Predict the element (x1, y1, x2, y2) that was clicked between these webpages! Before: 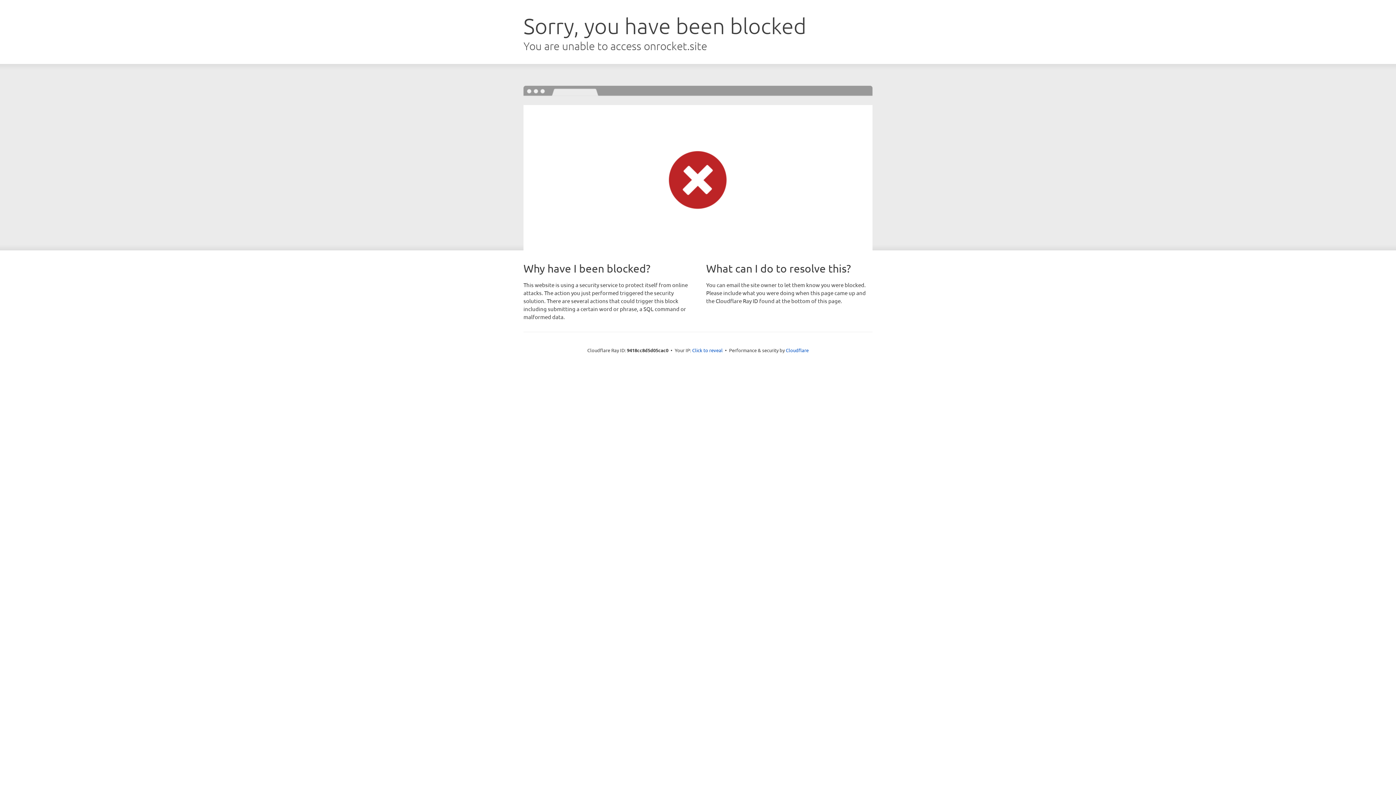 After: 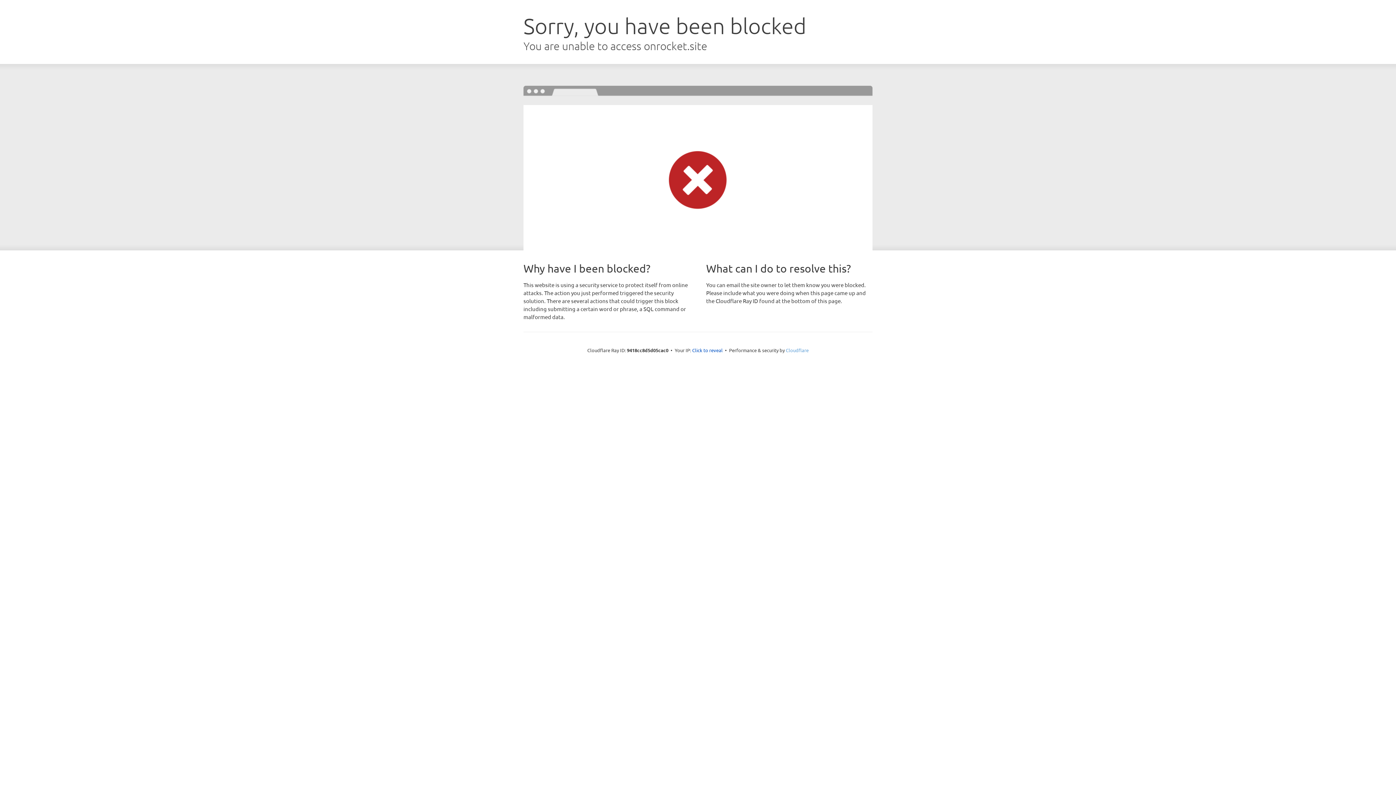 Action: label: Cloudflare bbox: (786, 347, 808, 353)